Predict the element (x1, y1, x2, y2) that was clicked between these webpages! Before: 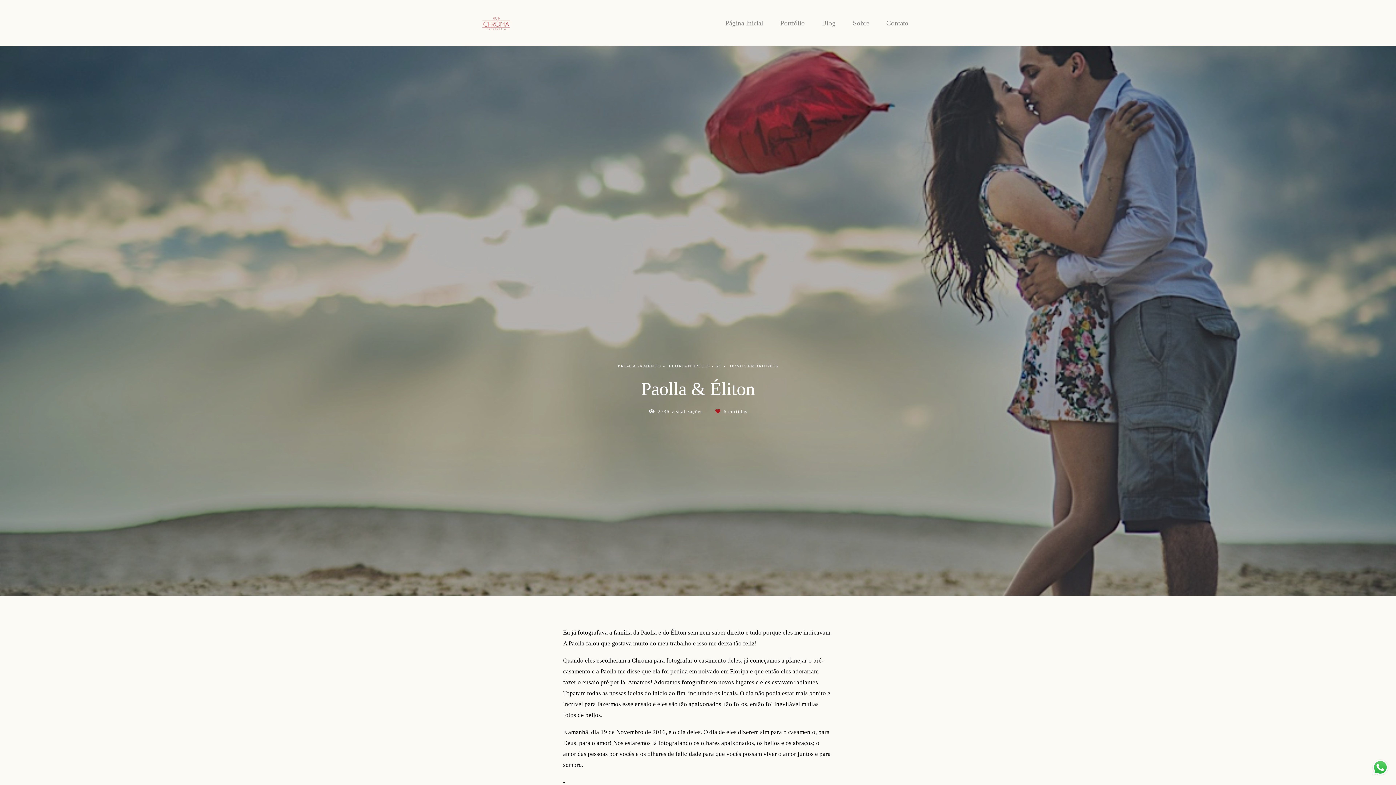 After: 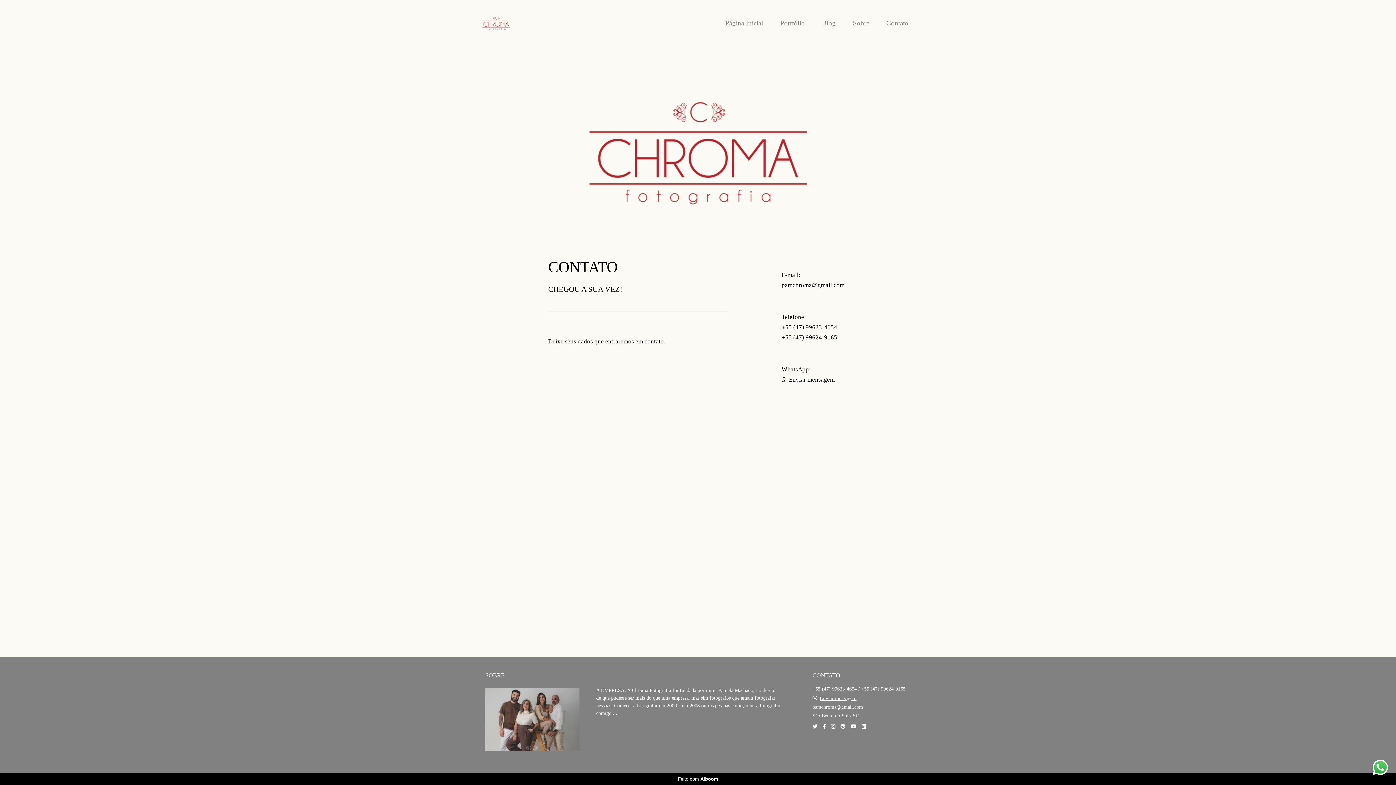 Action: bbox: (878, 15, 916, 30) label: Contato